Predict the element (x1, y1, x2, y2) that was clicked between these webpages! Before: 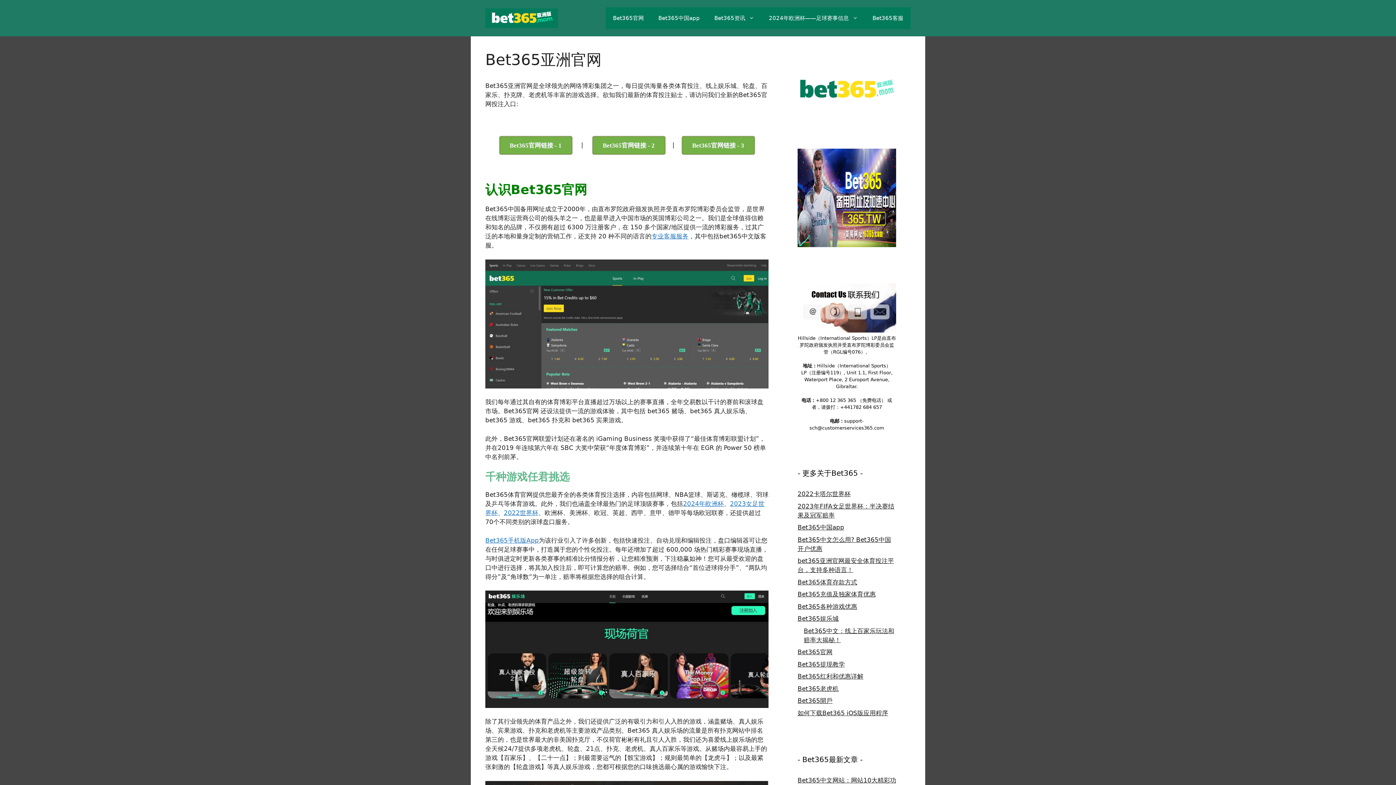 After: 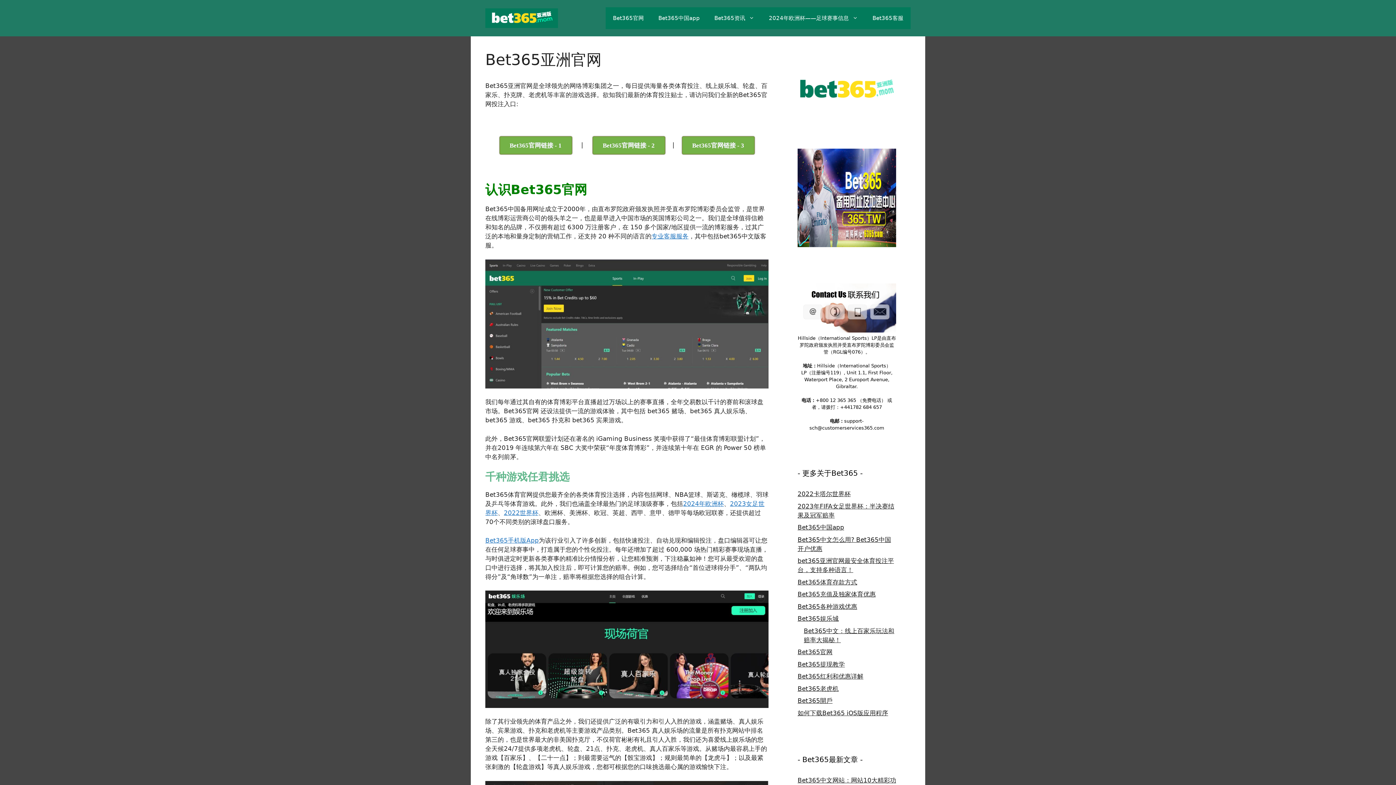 Action: bbox: (797, 103, 896, 111)